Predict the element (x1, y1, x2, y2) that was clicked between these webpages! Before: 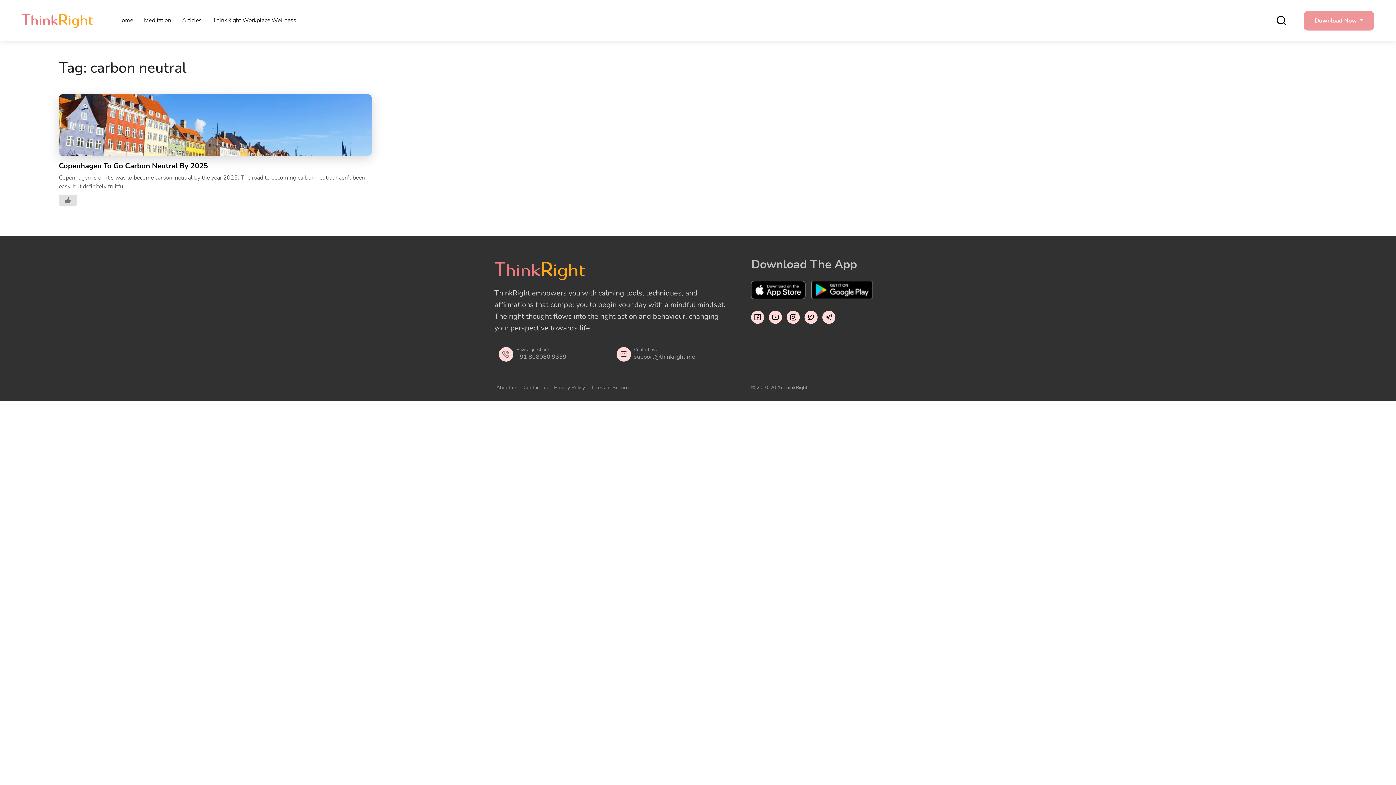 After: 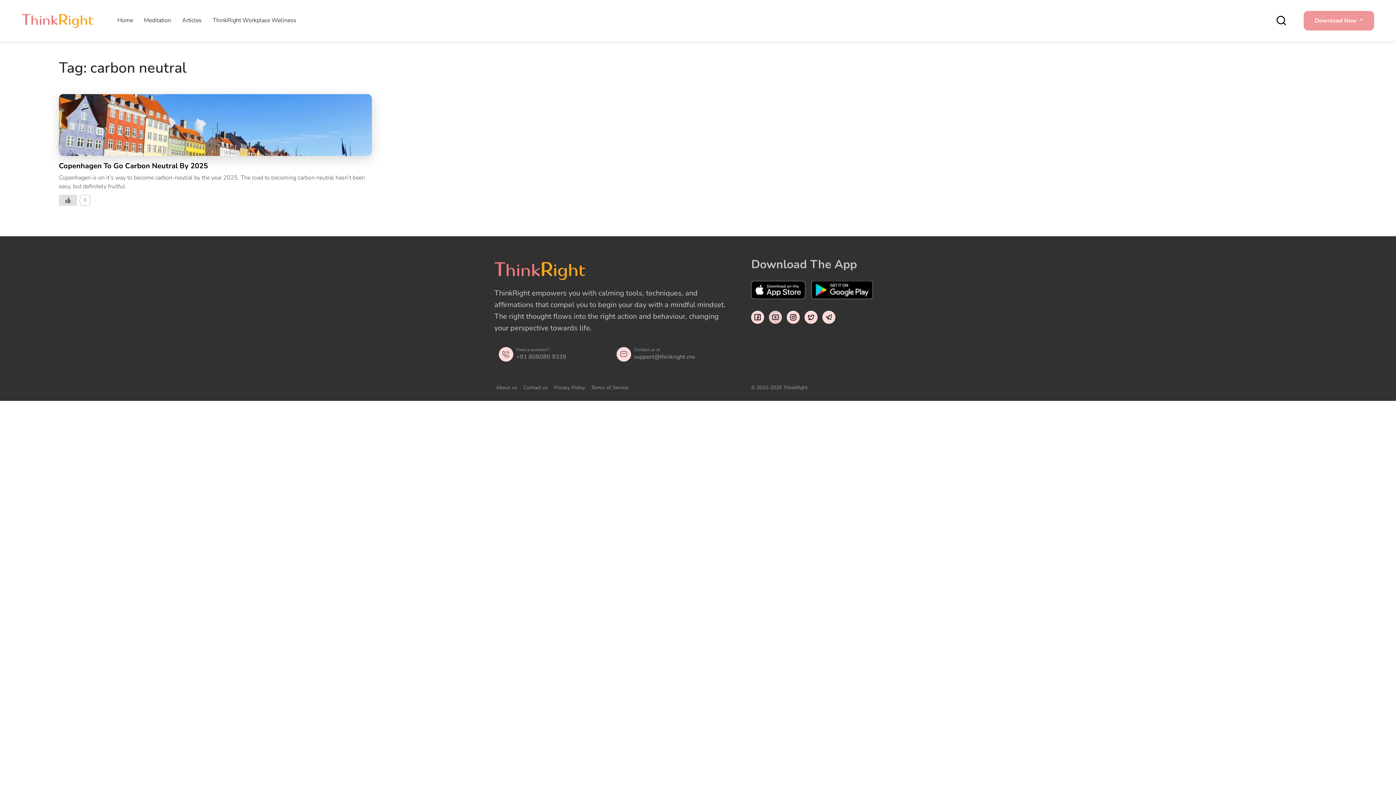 Action: bbox: (769, 310, 782, 324)